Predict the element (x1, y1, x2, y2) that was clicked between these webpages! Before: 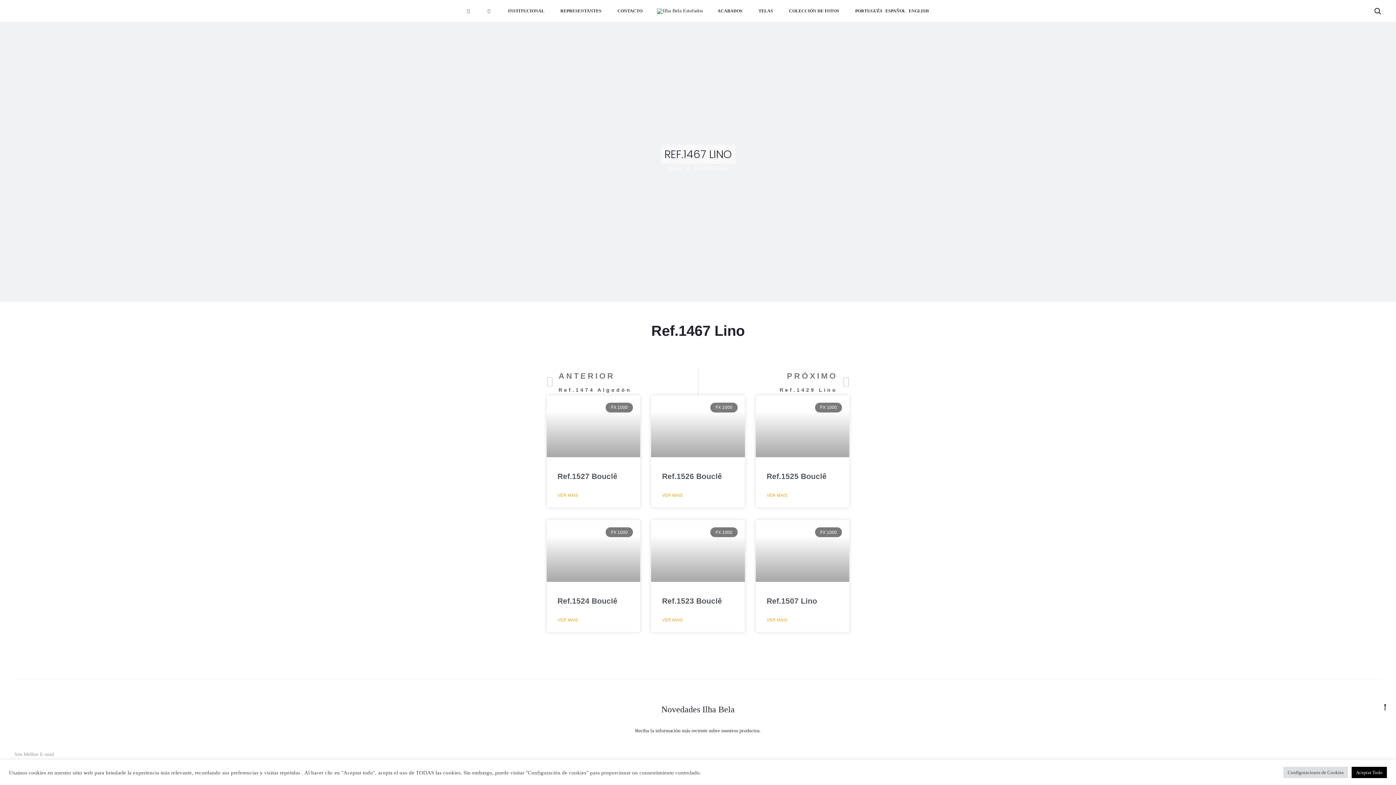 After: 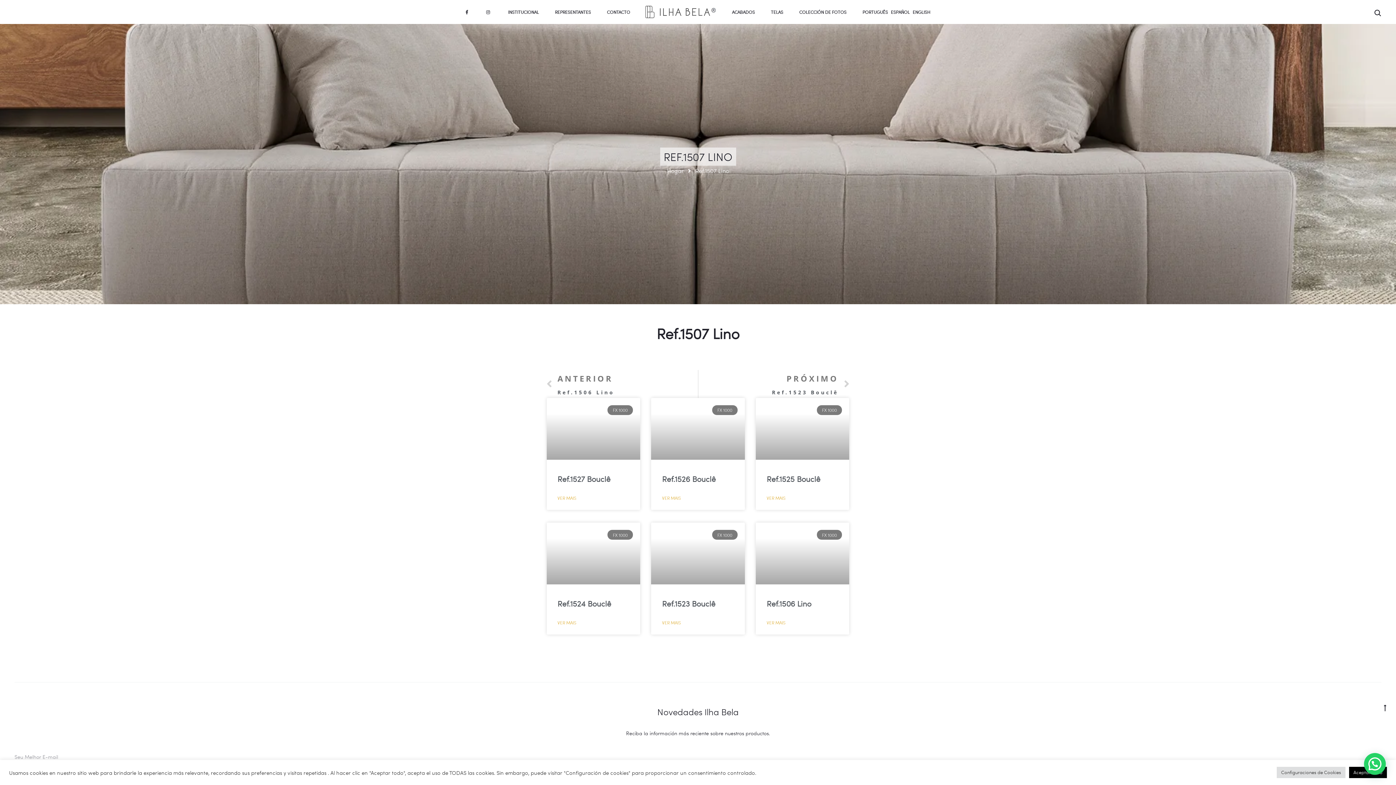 Action: bbox: (766, 597, 817, 605) label: Ref.1507 Lino